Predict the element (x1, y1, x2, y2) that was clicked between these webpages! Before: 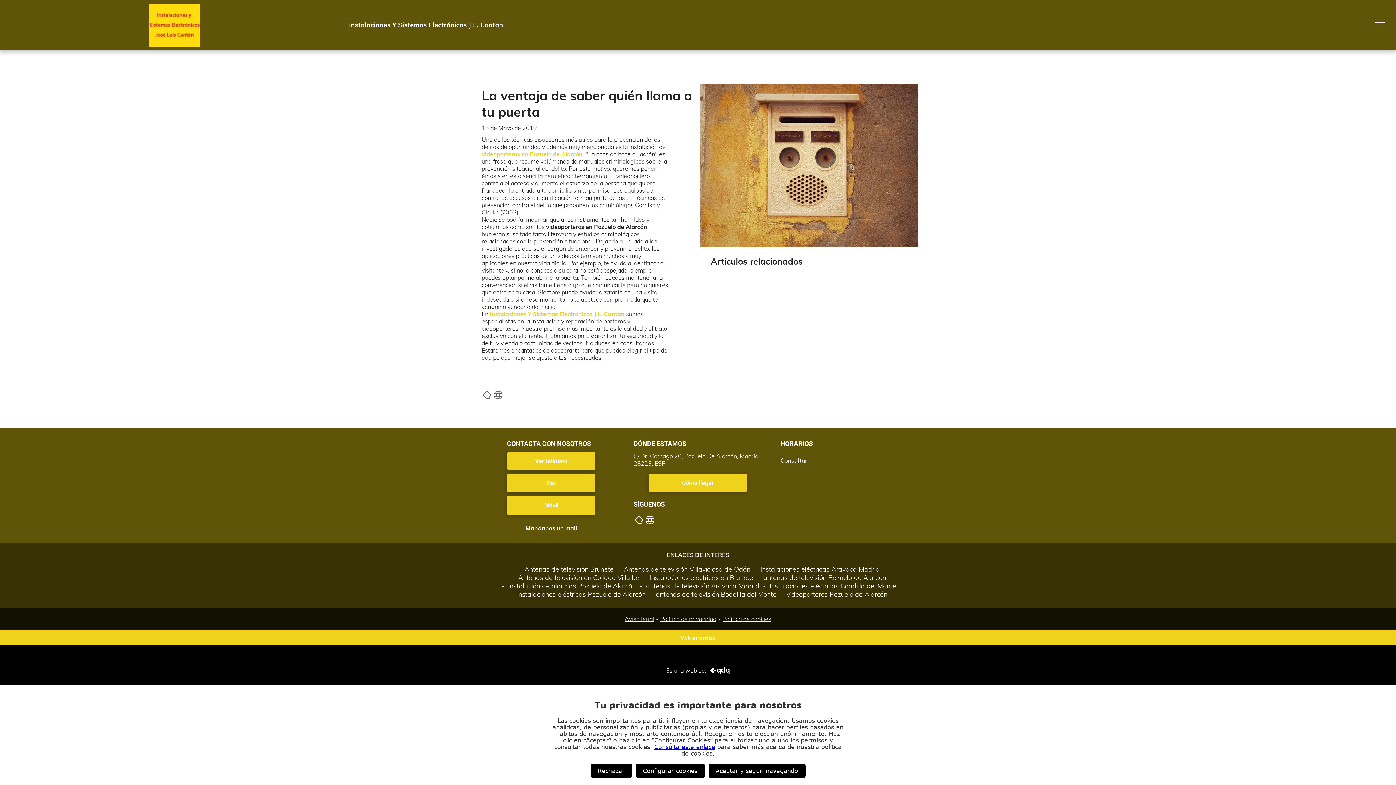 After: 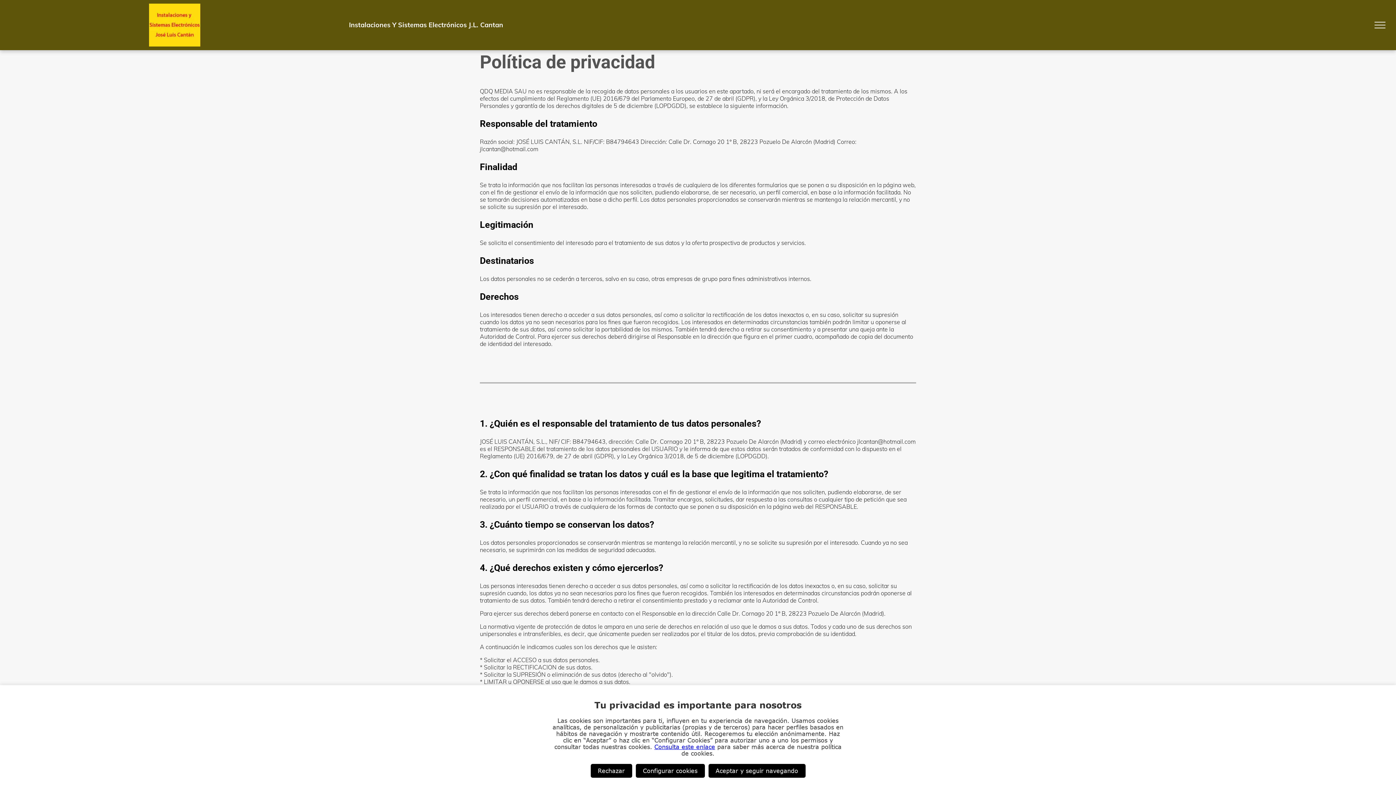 Action: bbox: (660, 615, 716, 622) label: Política de privacidad